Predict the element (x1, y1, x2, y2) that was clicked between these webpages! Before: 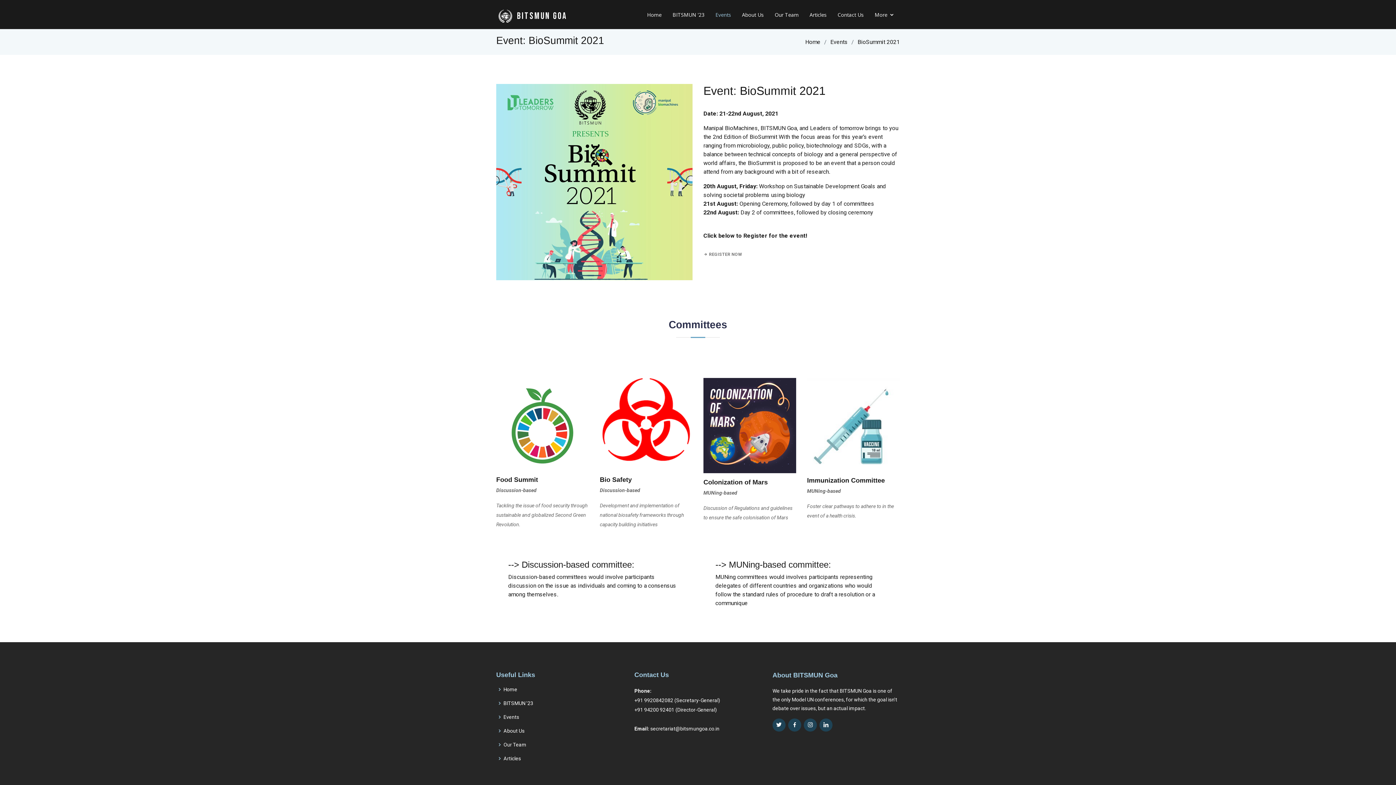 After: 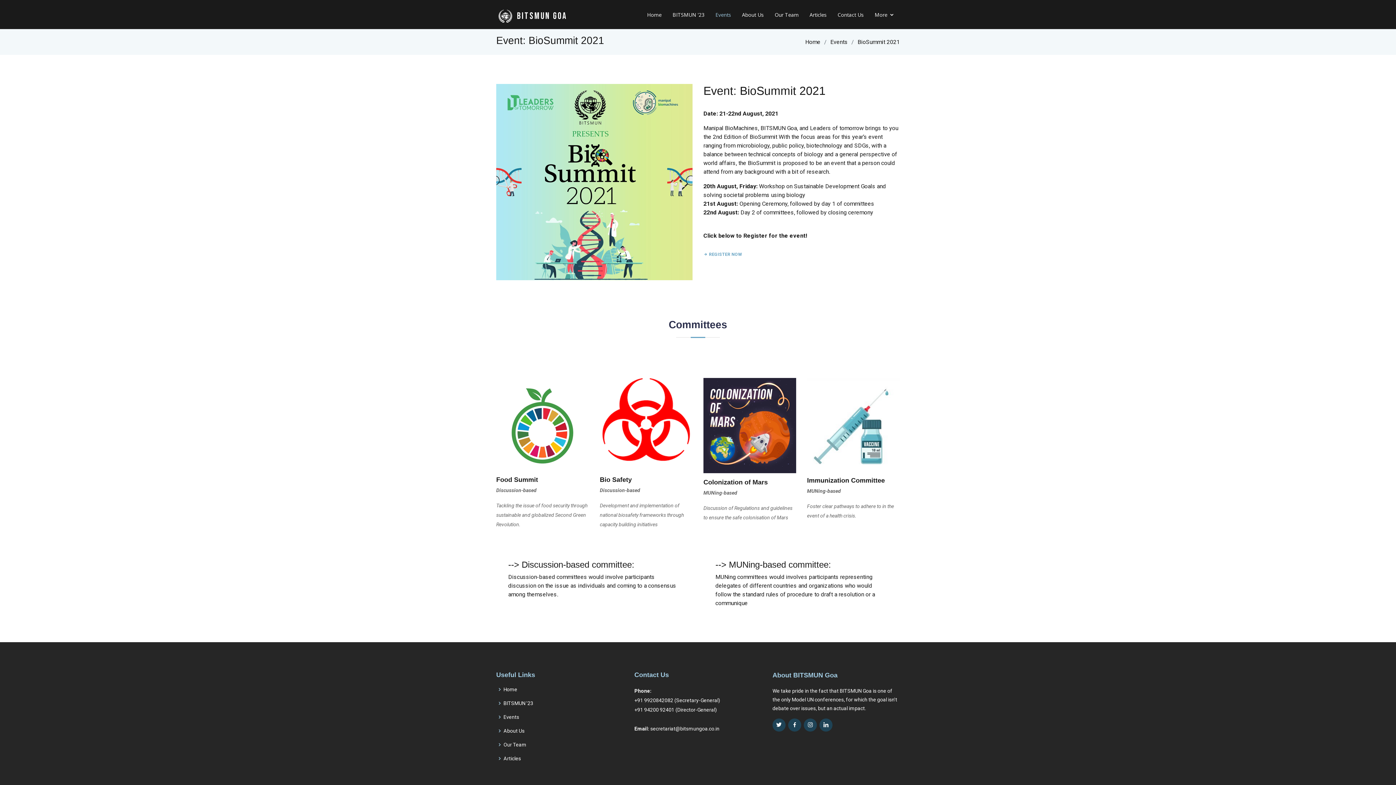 Action: label:  REGISTER NOW bbox: (703, 252, 742, 257)